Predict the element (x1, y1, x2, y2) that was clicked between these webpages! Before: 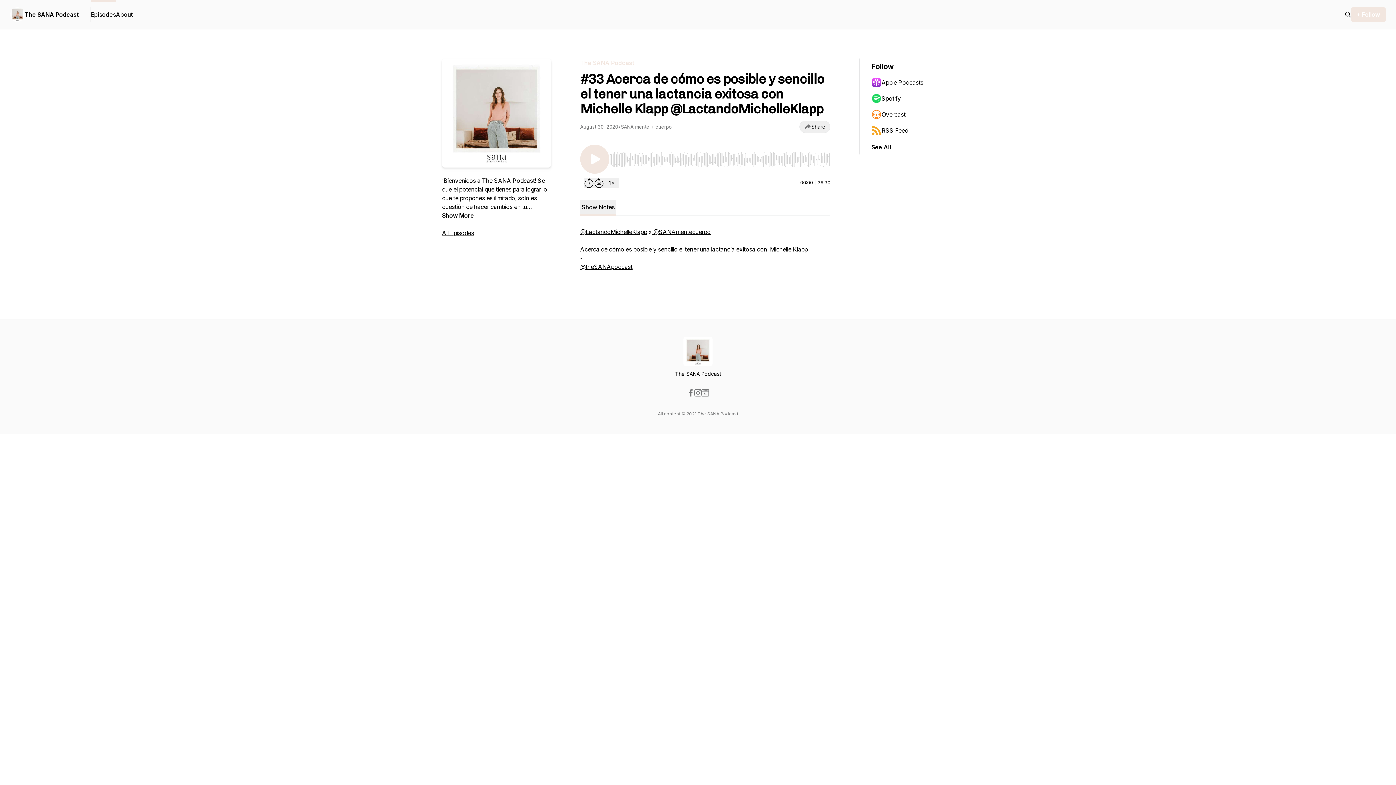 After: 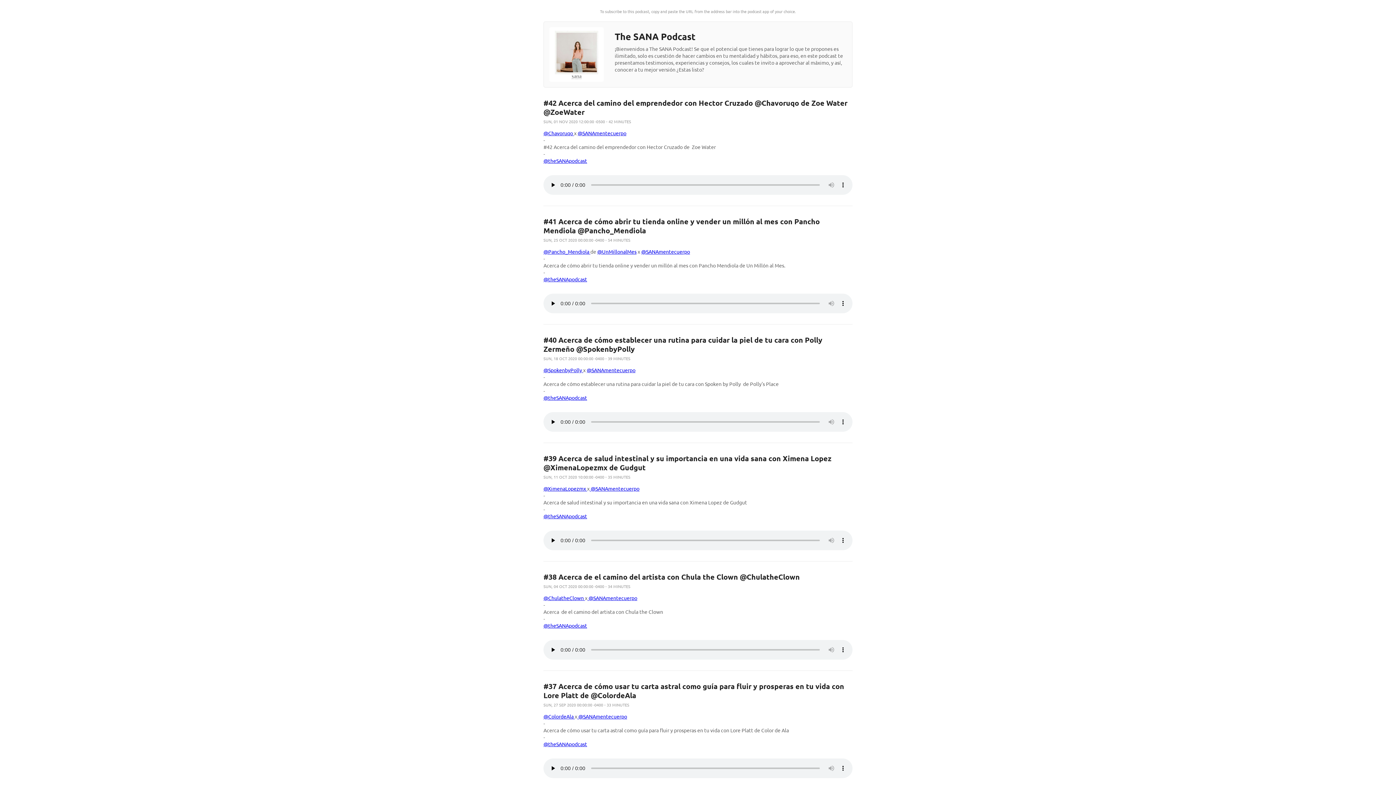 Action: label: RSS Feed bbox: (871, 122, 942, 138)